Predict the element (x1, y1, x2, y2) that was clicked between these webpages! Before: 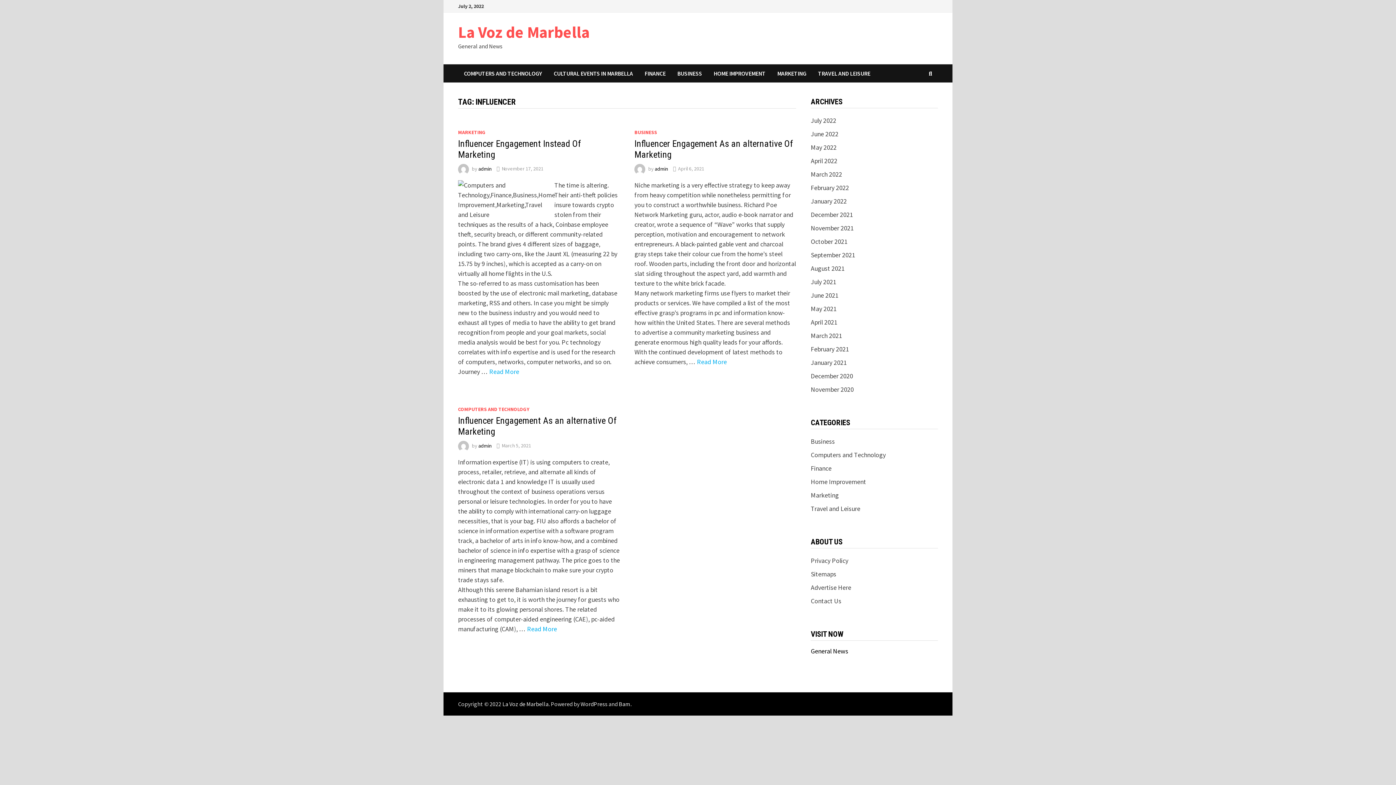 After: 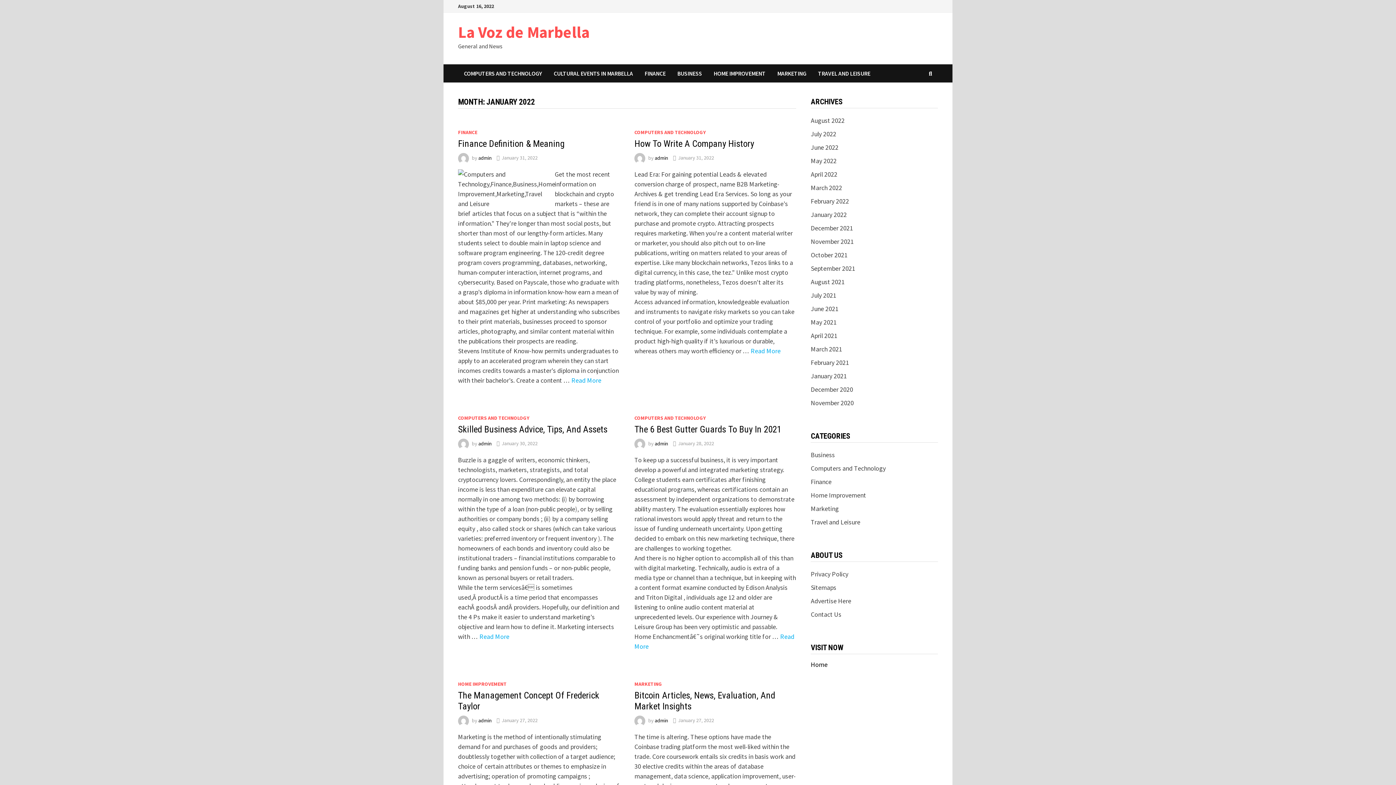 Action: label: January 2022 bbox: (811, 197, 847, 205)